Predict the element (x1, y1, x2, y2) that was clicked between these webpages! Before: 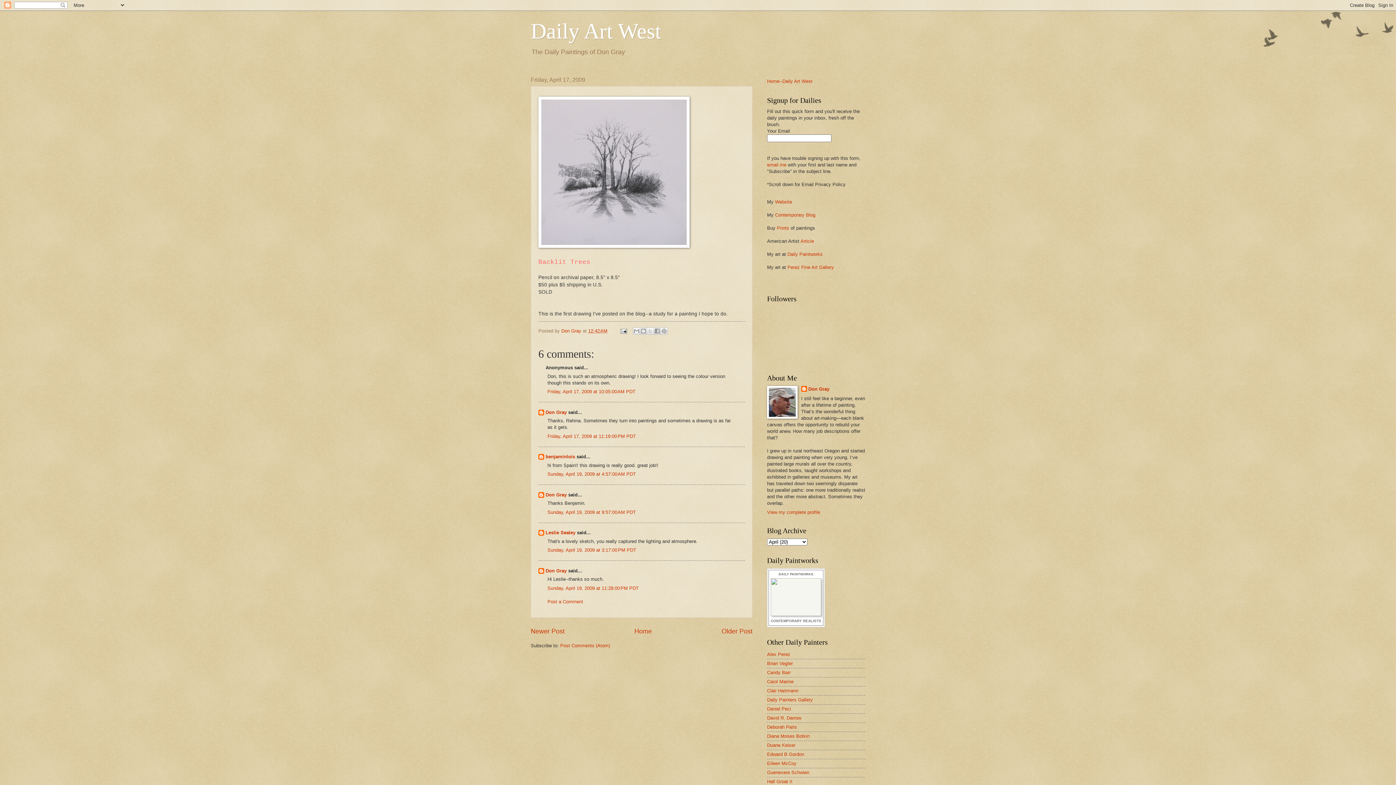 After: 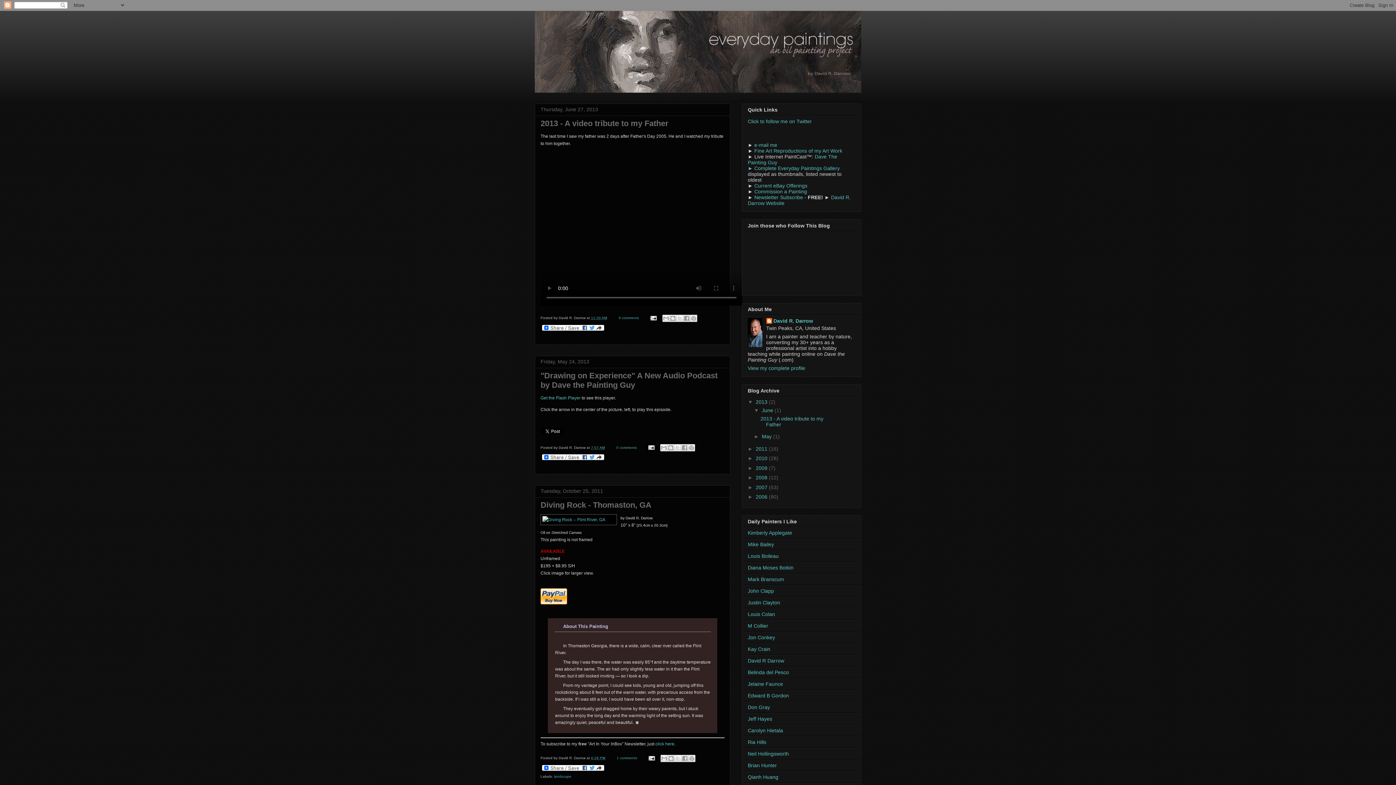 Action: bbox: (767, 715, 801, 721) label: David R. Darrow